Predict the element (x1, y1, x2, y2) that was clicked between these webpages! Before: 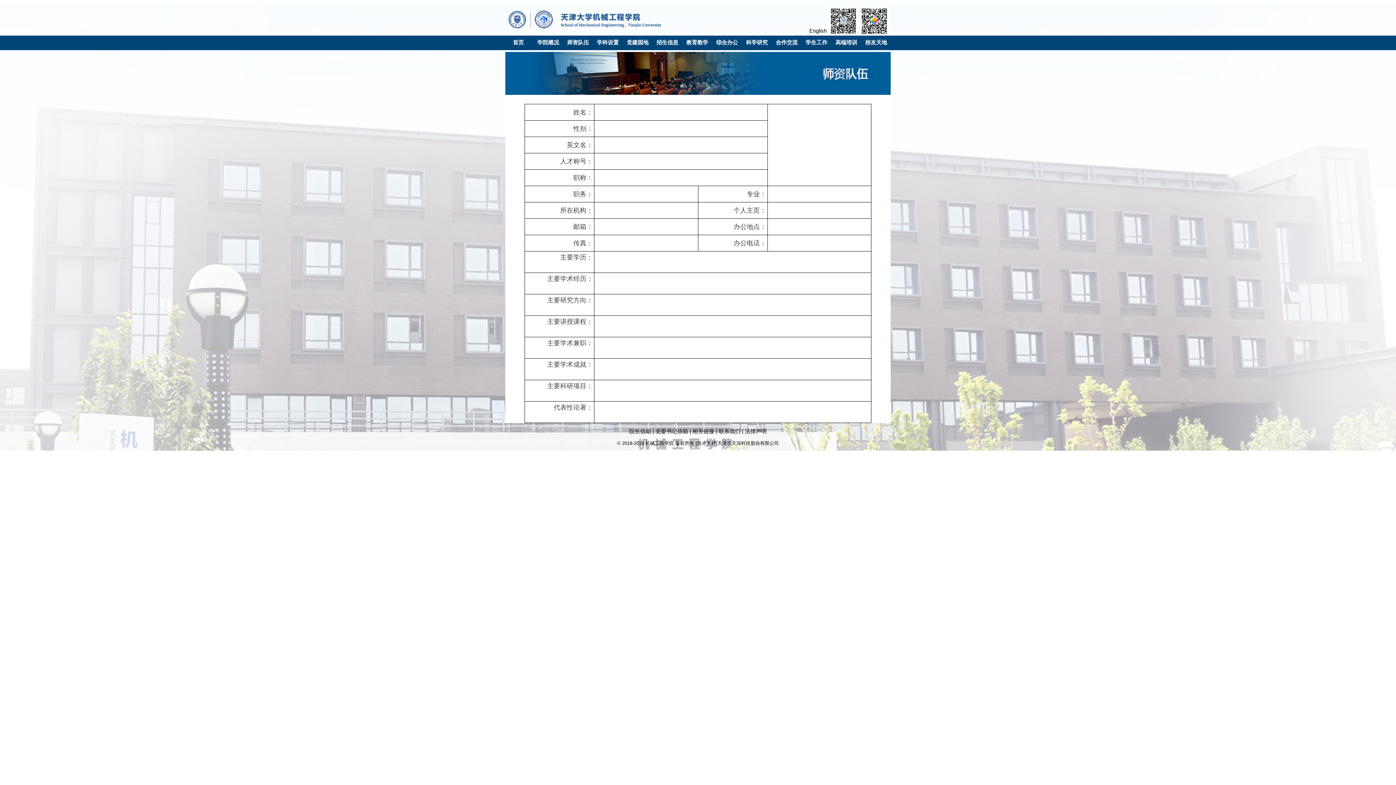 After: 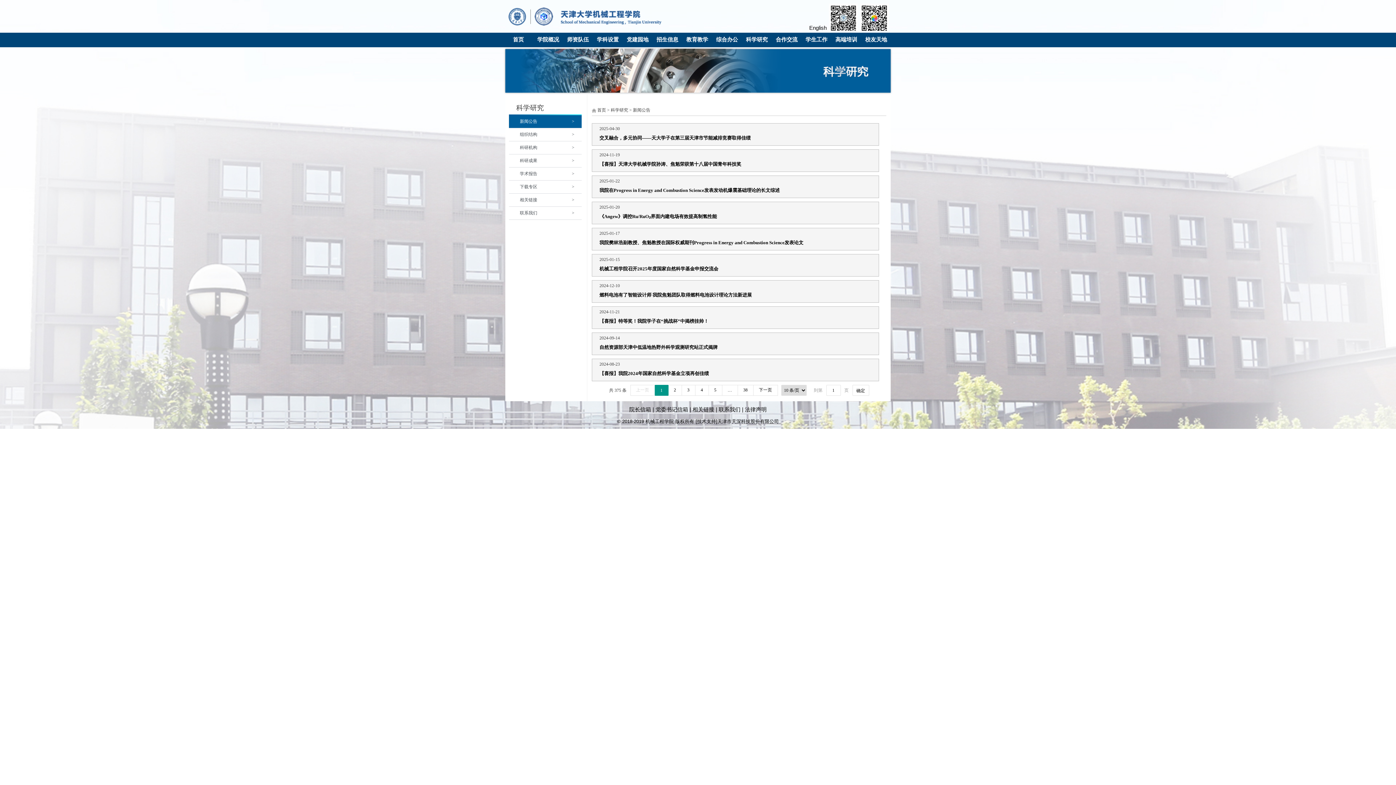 Action: bbox: (742, 35, 772, 50) label: 科学研究